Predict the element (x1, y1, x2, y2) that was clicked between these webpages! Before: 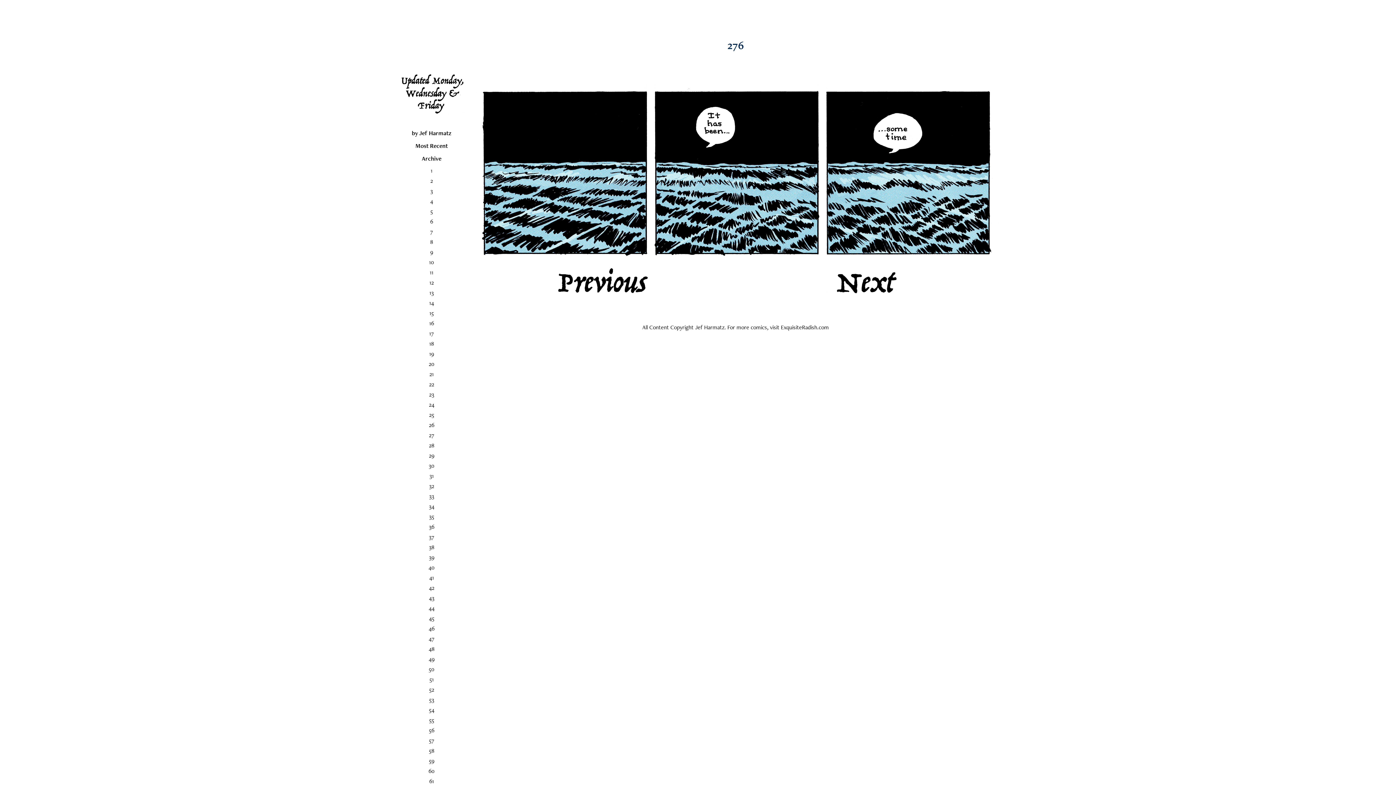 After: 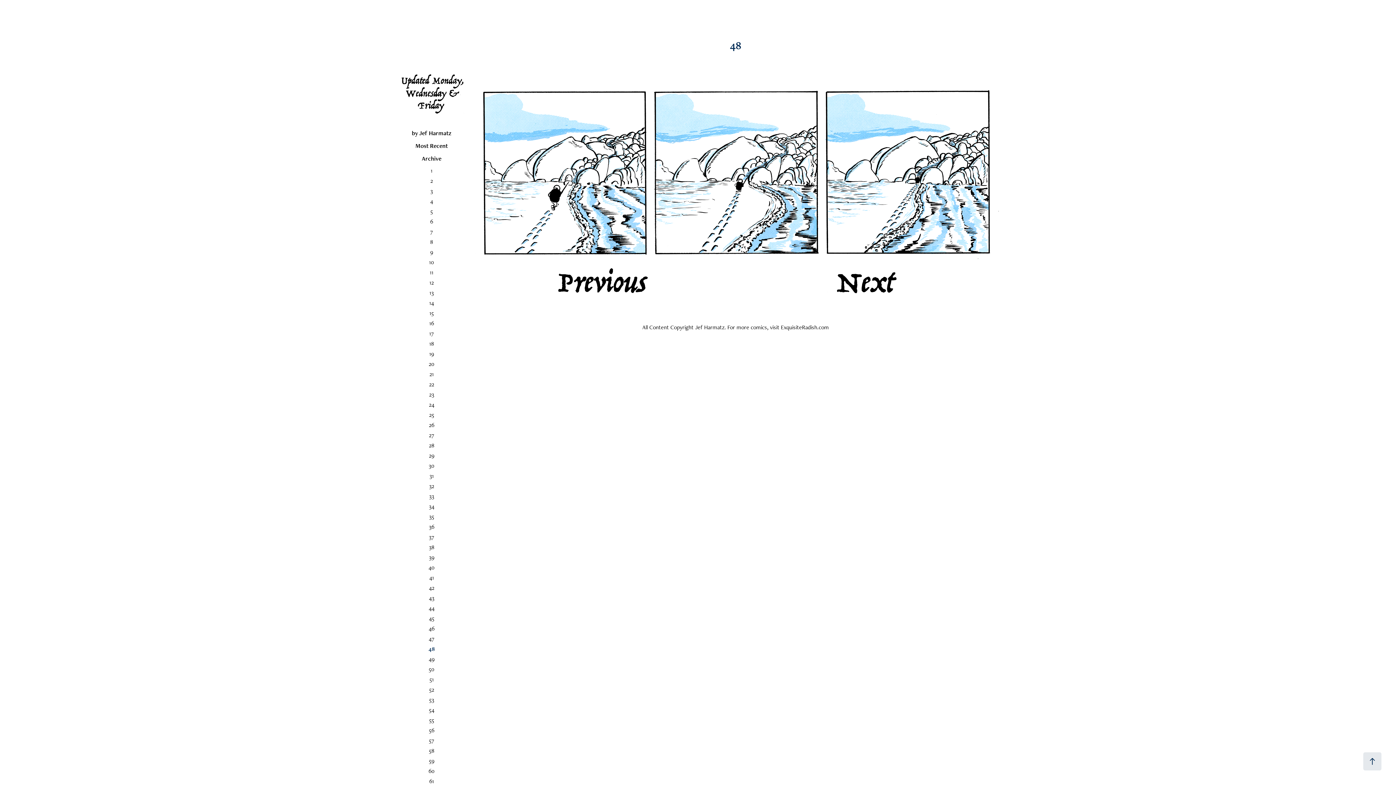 Action: label: 48 bbox: (428, 645, 434, 653)